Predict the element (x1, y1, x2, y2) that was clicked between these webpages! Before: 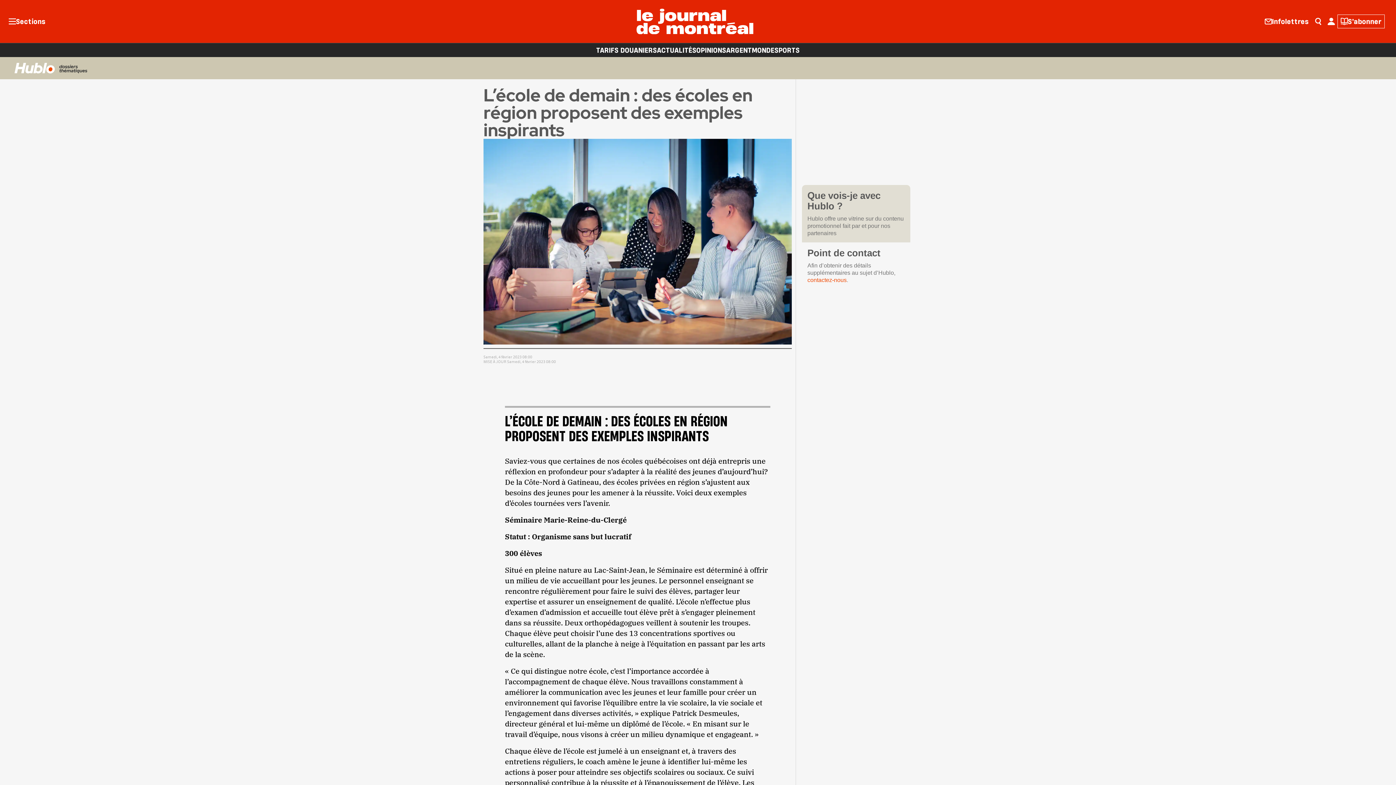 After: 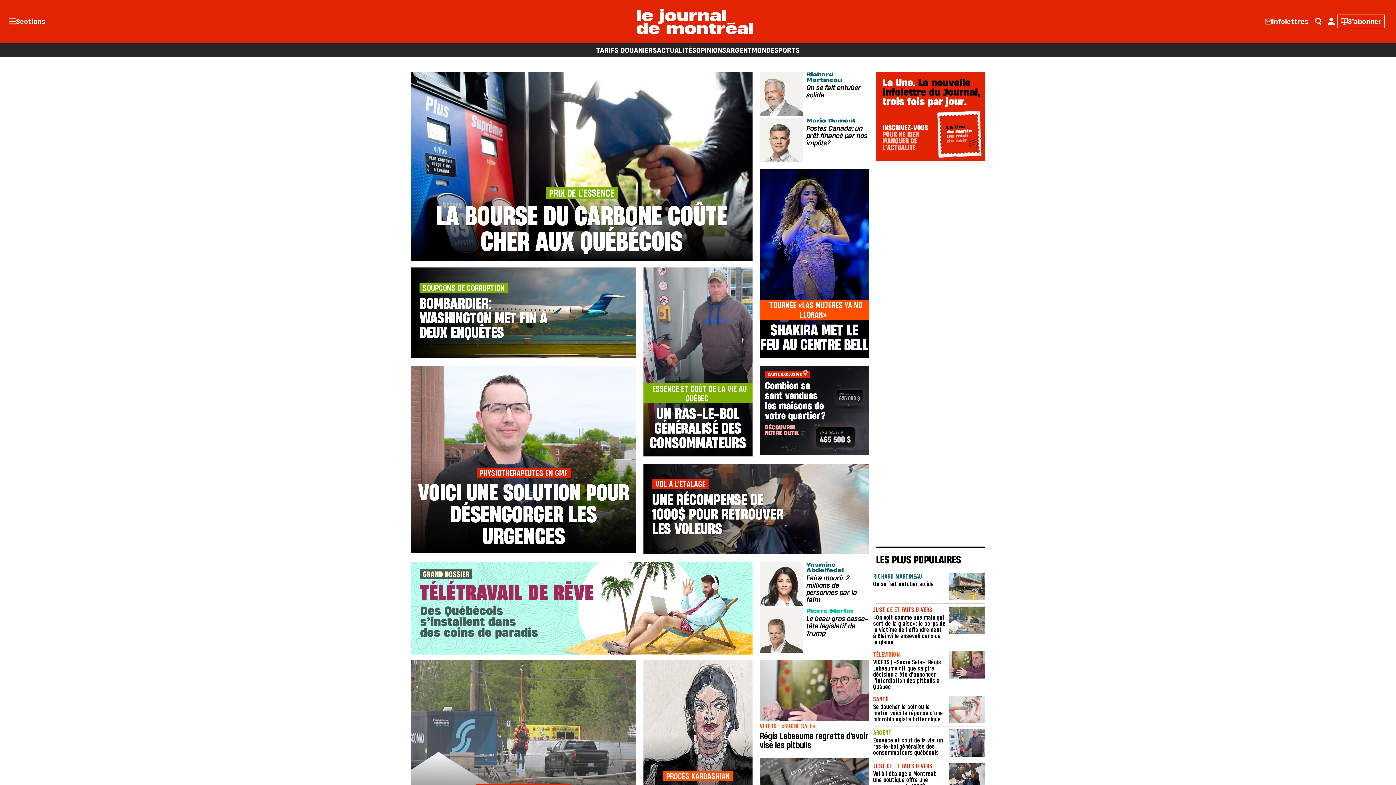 Action: bbox: (636, 16, 753, 25)